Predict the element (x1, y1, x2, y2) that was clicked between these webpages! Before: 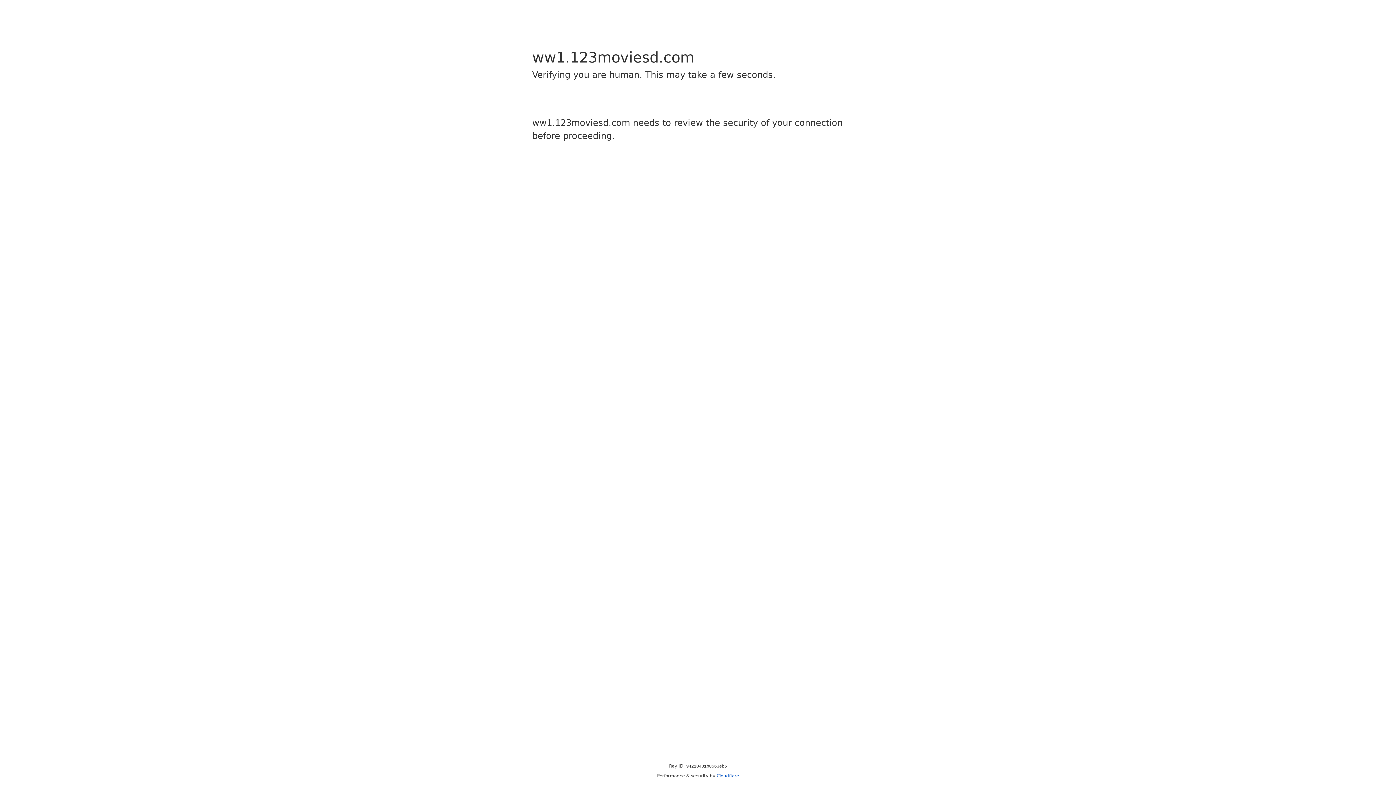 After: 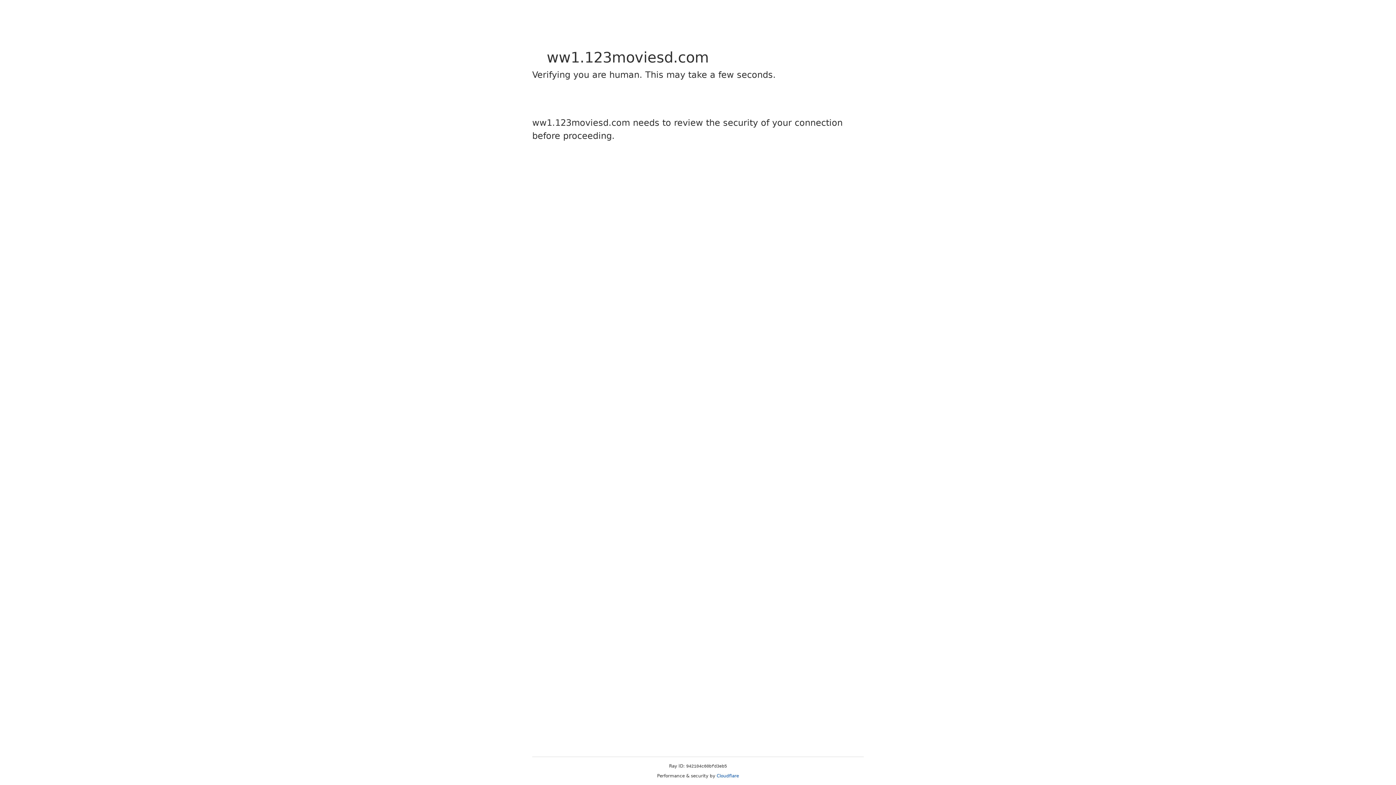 Action: bbox: (716, 773, 739, 778) label: Cloudflare